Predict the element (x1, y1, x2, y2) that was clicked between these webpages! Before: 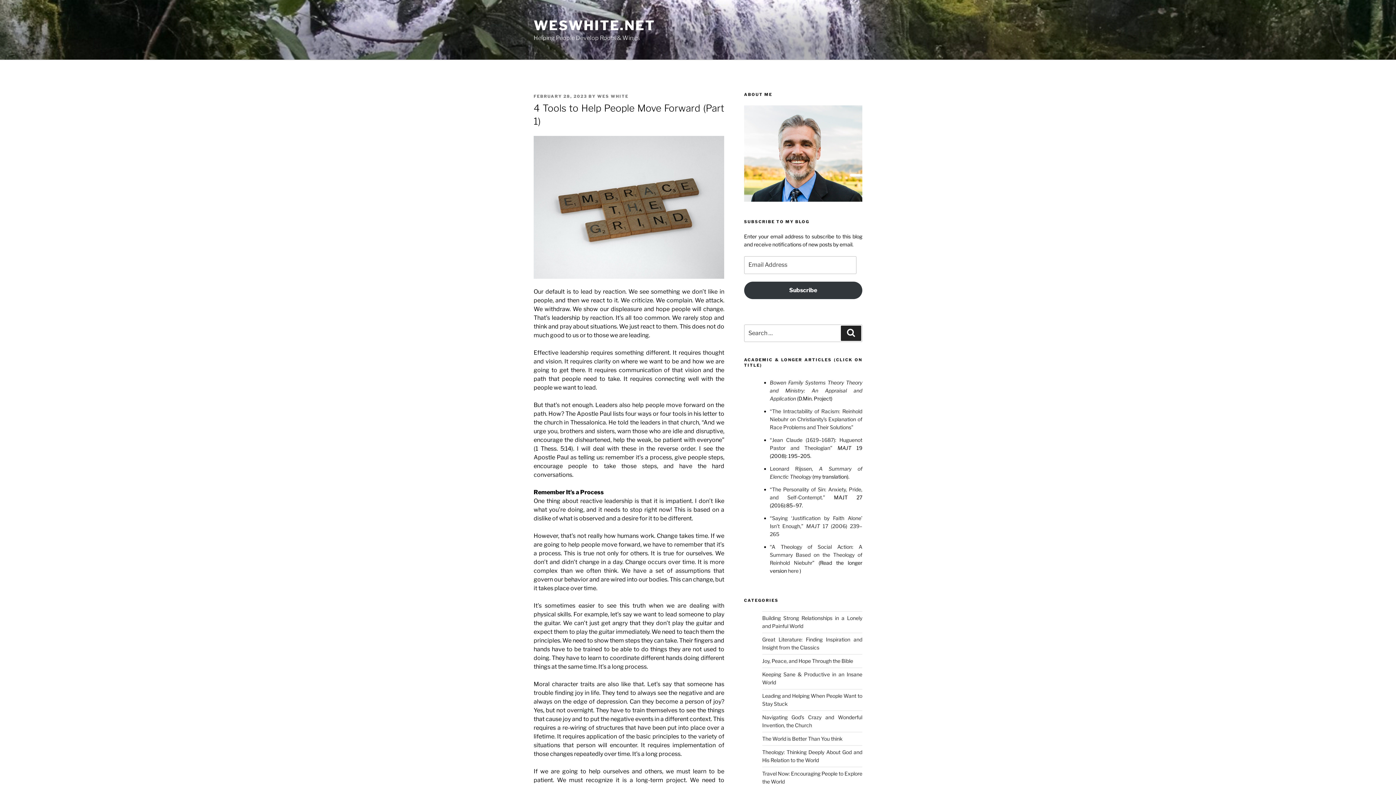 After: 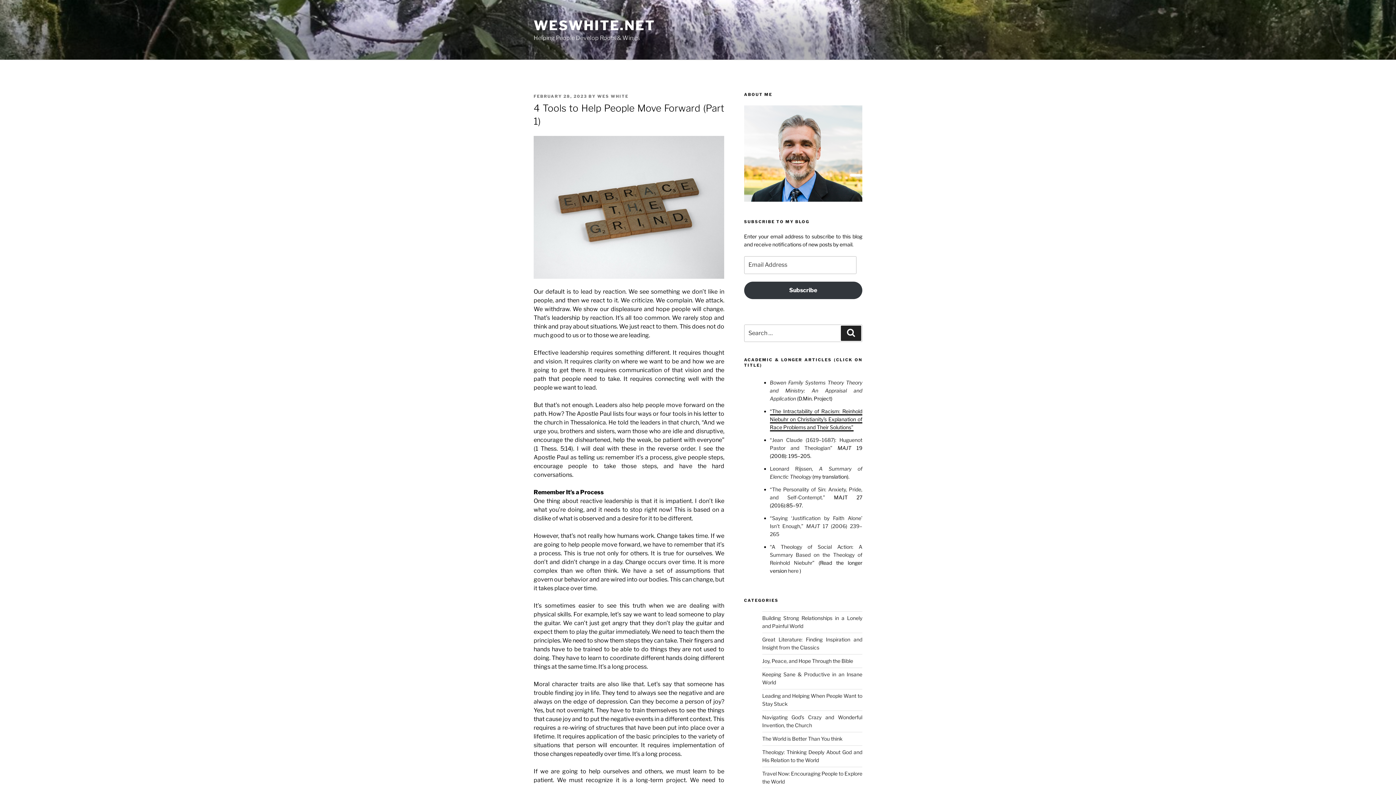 Action: bbox: (770, 408, 862, 430) label: “The Intractability of Racism: Reinhold Niebuhr on Christianity’s Explanation of Race Problems and Their Solutions”